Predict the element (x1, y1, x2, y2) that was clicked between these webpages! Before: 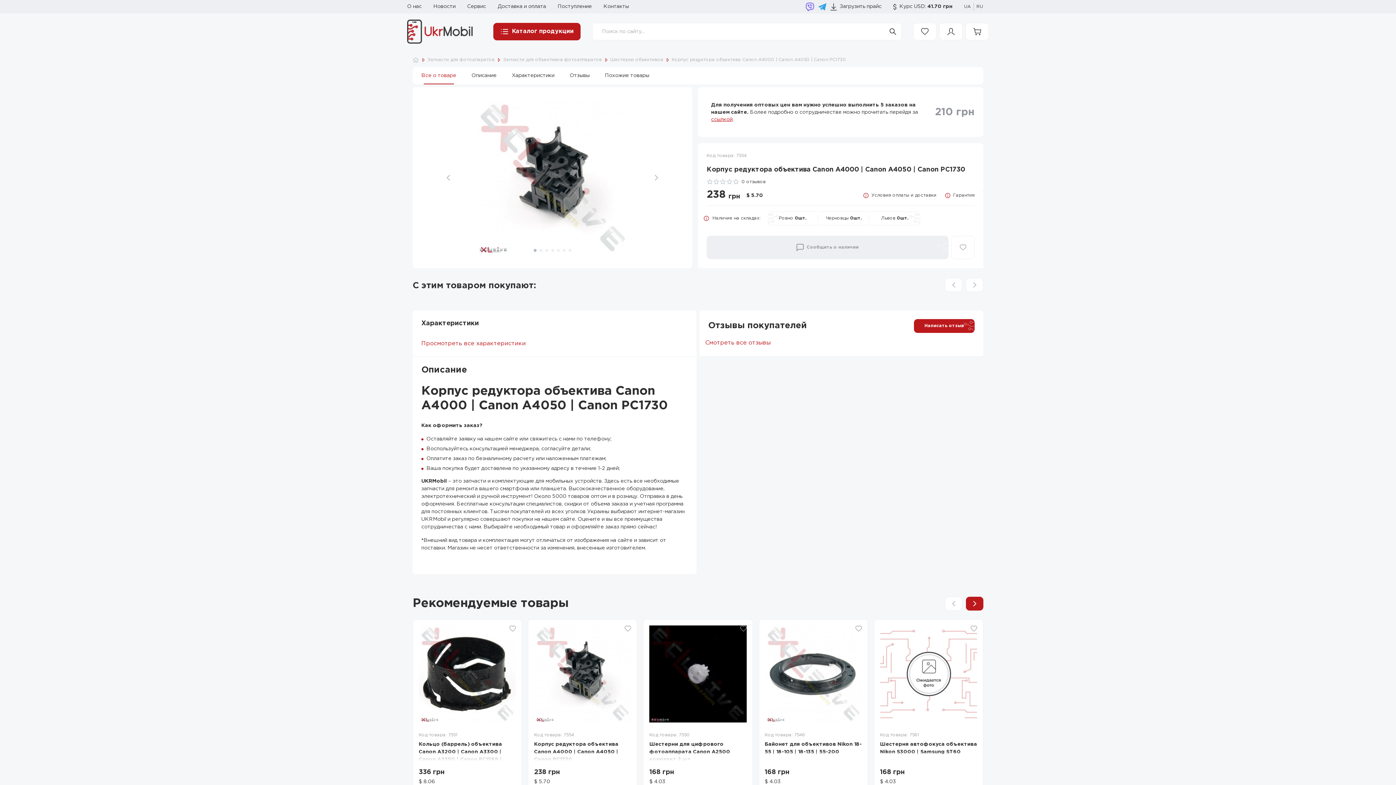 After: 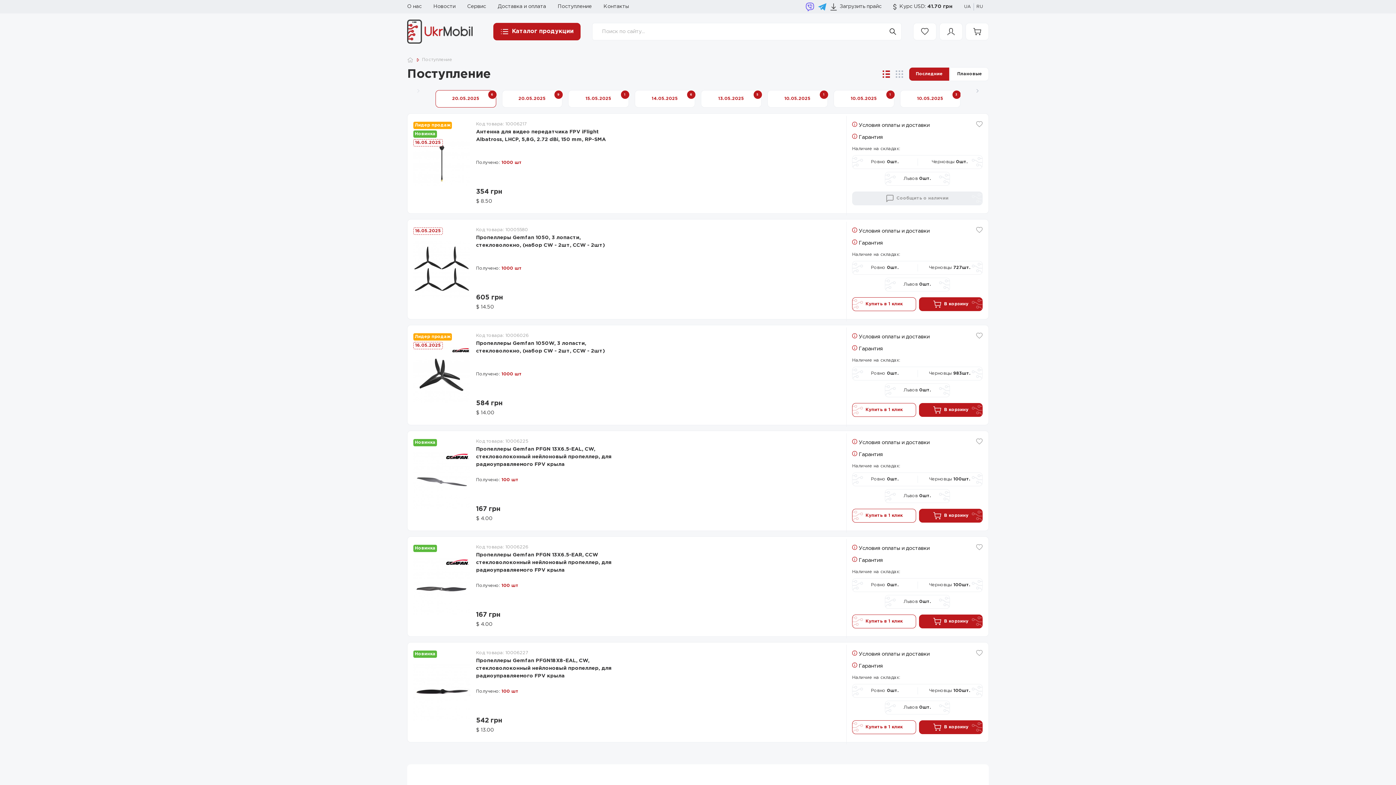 Action: bbox: (557, 4, 592, 8) label: Поступление